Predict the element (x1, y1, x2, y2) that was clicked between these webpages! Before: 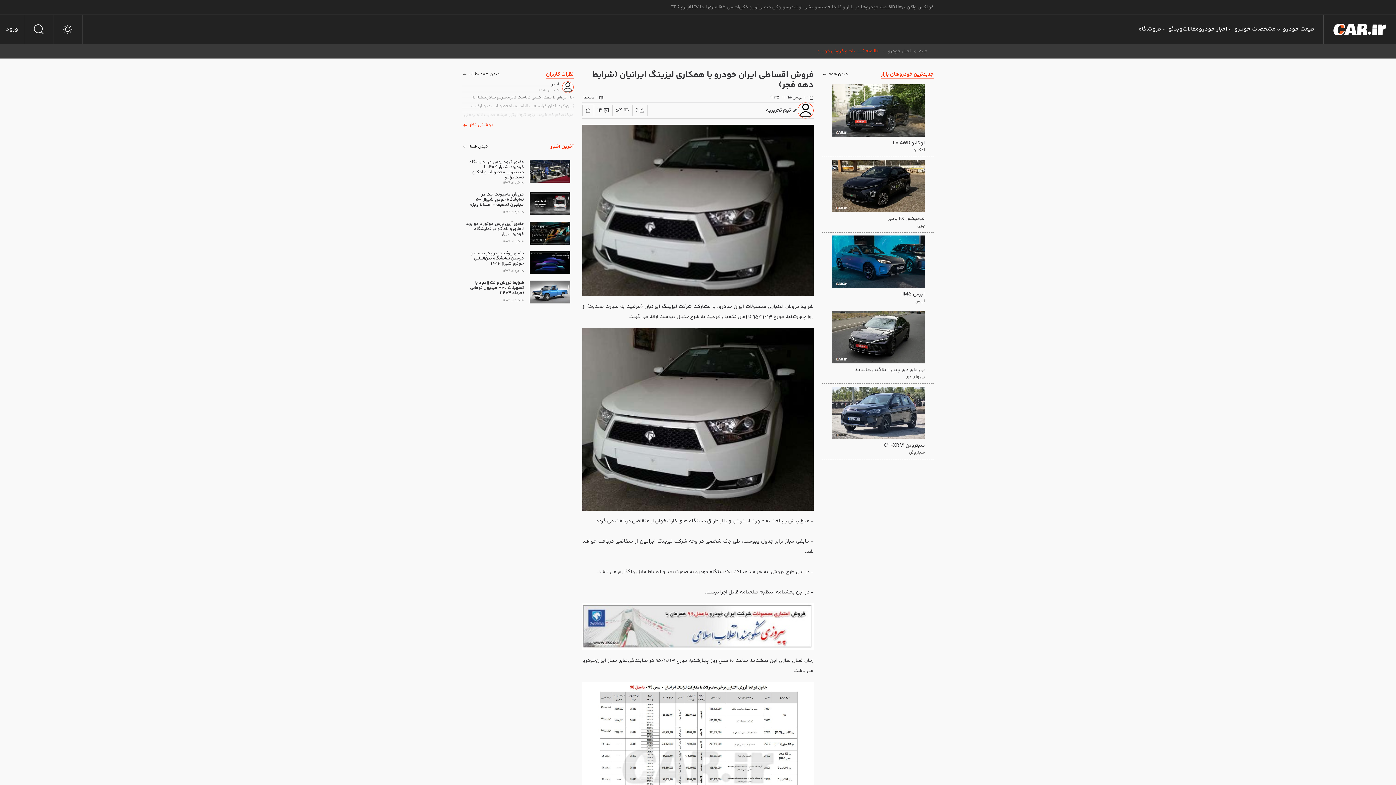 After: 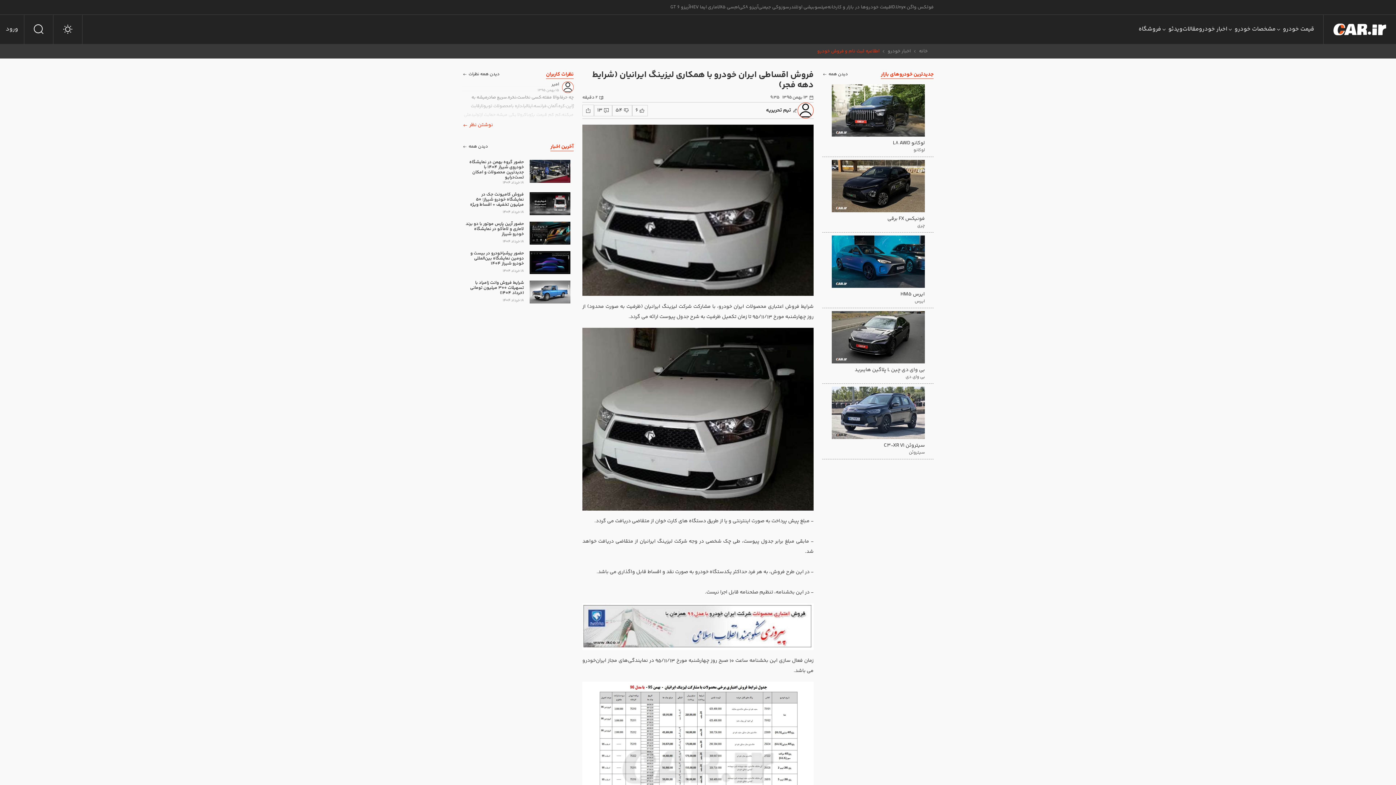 Action: bbox: (582, 623, 813, 631)